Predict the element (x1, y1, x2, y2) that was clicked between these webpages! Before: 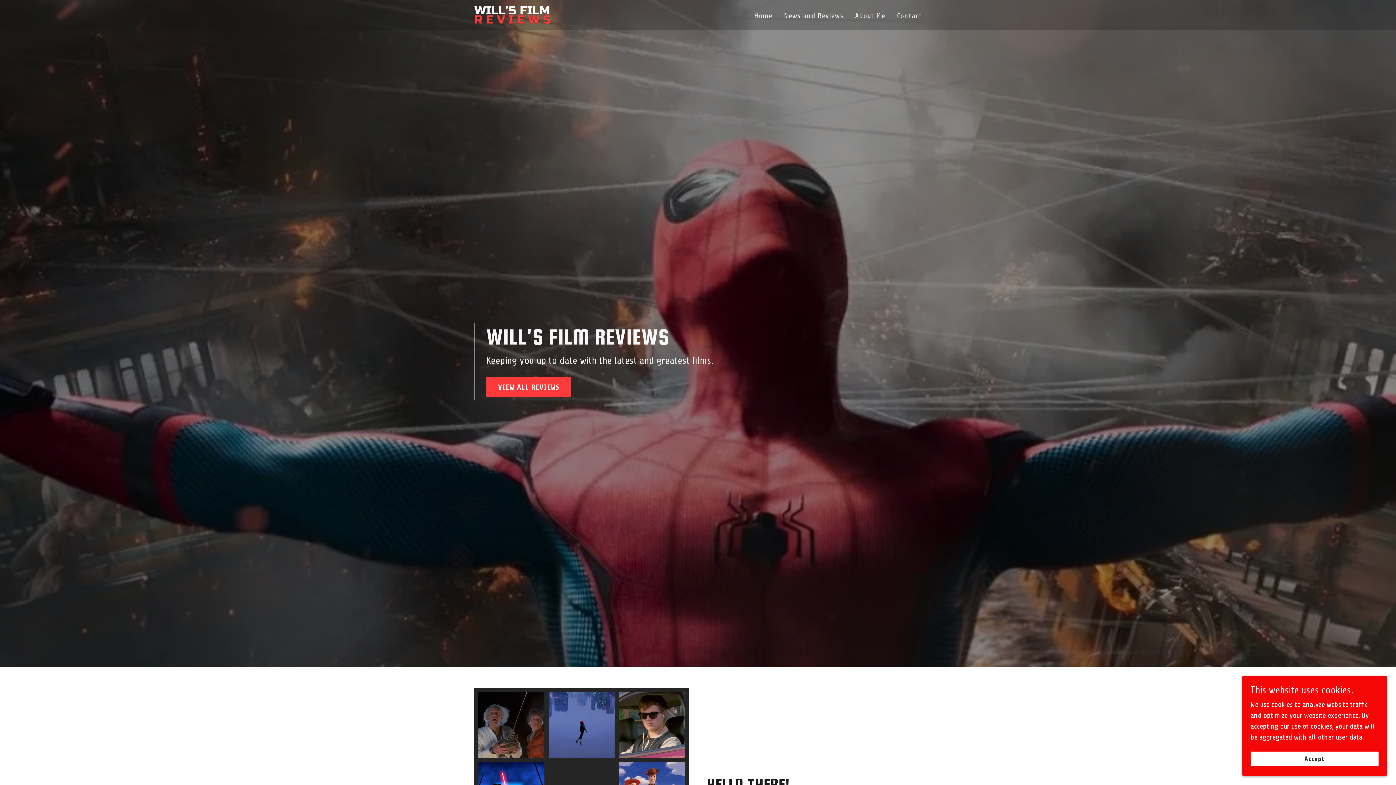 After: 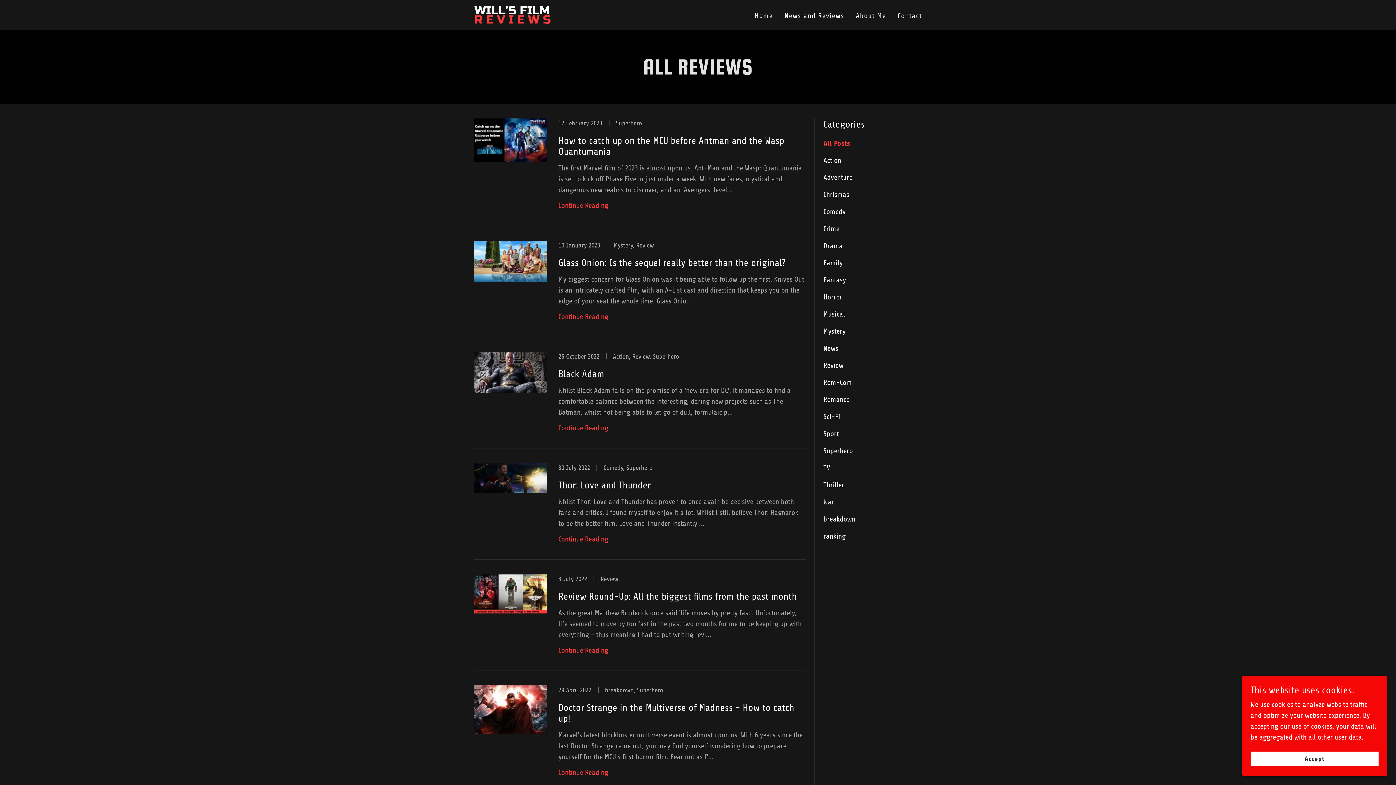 Action: bbox: (486, 377, 571, 397) label: VIEW ALL REVIEWS